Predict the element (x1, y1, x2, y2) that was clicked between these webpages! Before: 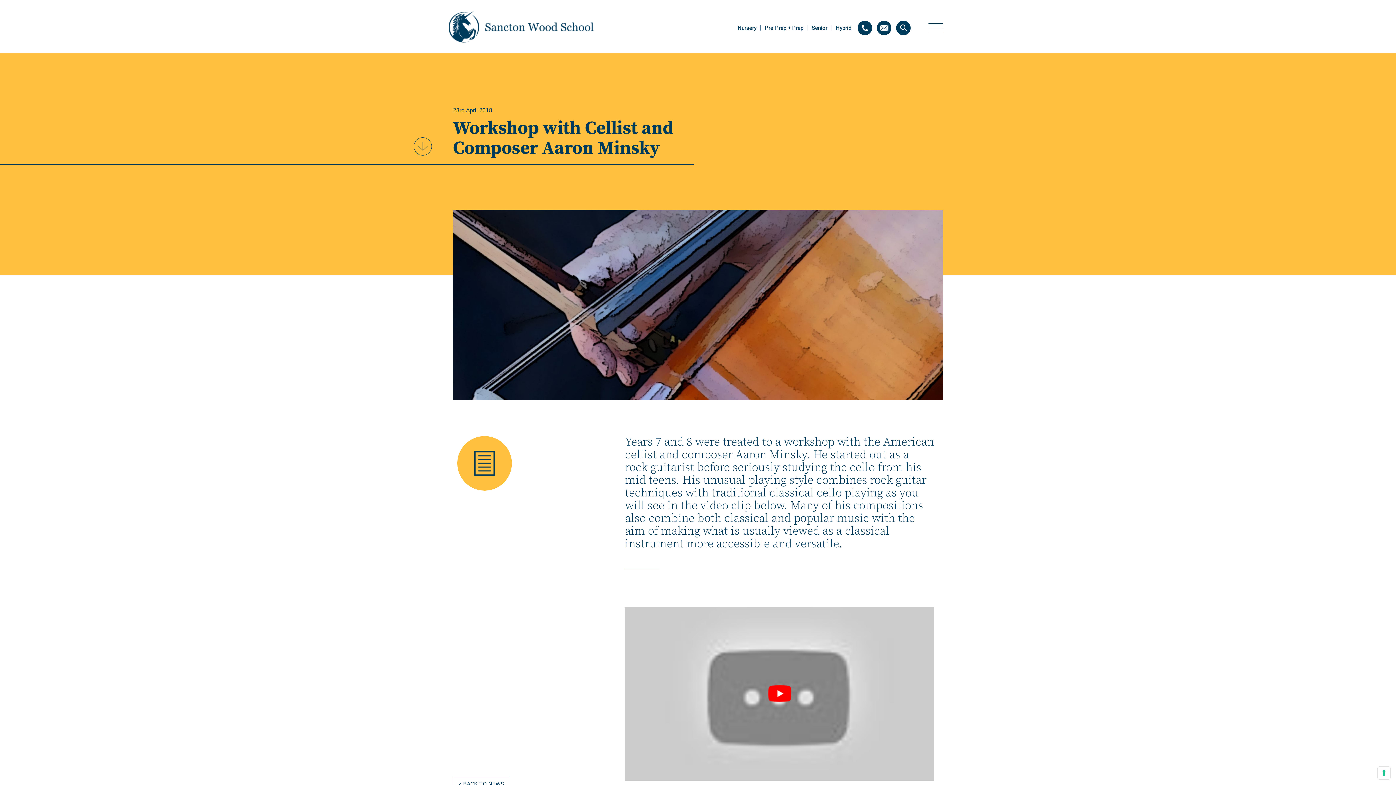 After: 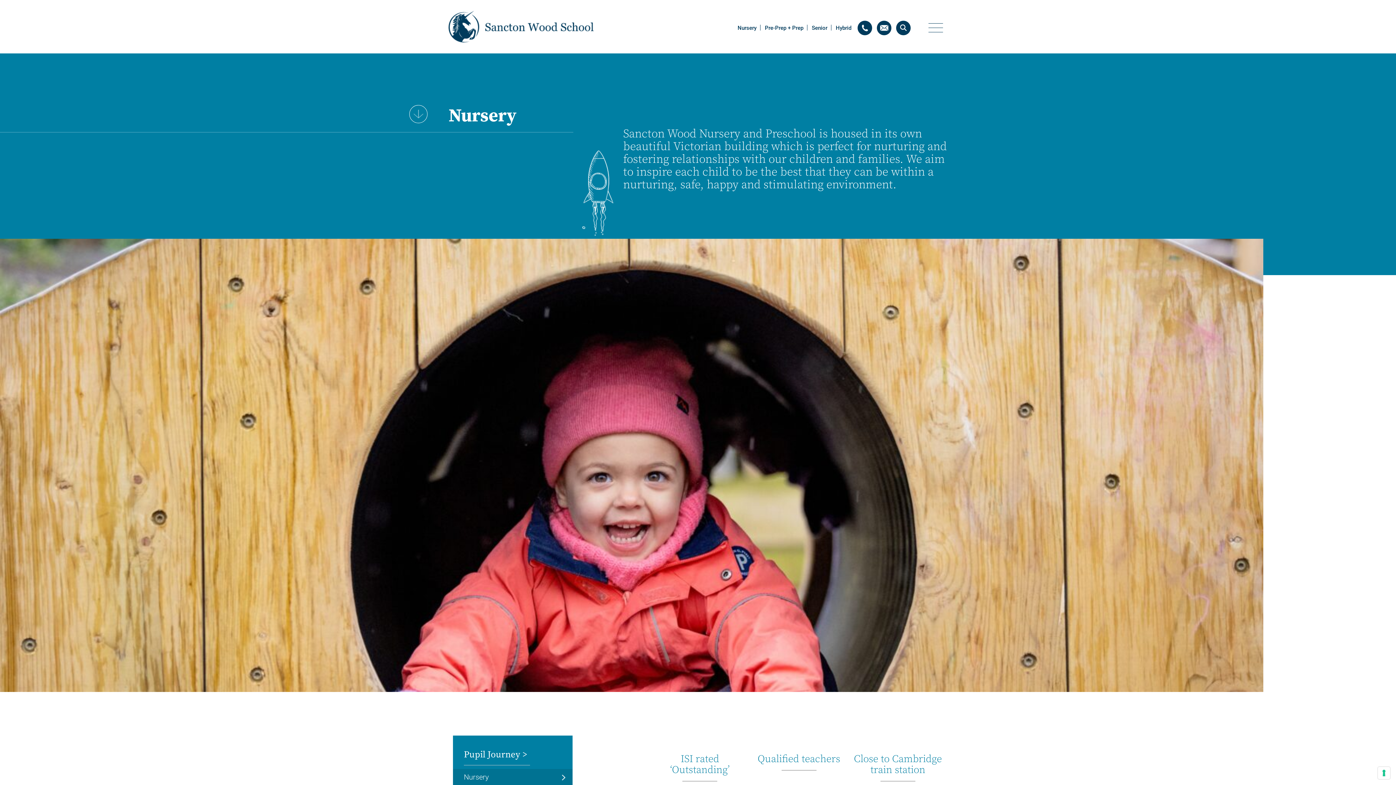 Action: bbox: (737, 24, 756, 31) label: Nursery